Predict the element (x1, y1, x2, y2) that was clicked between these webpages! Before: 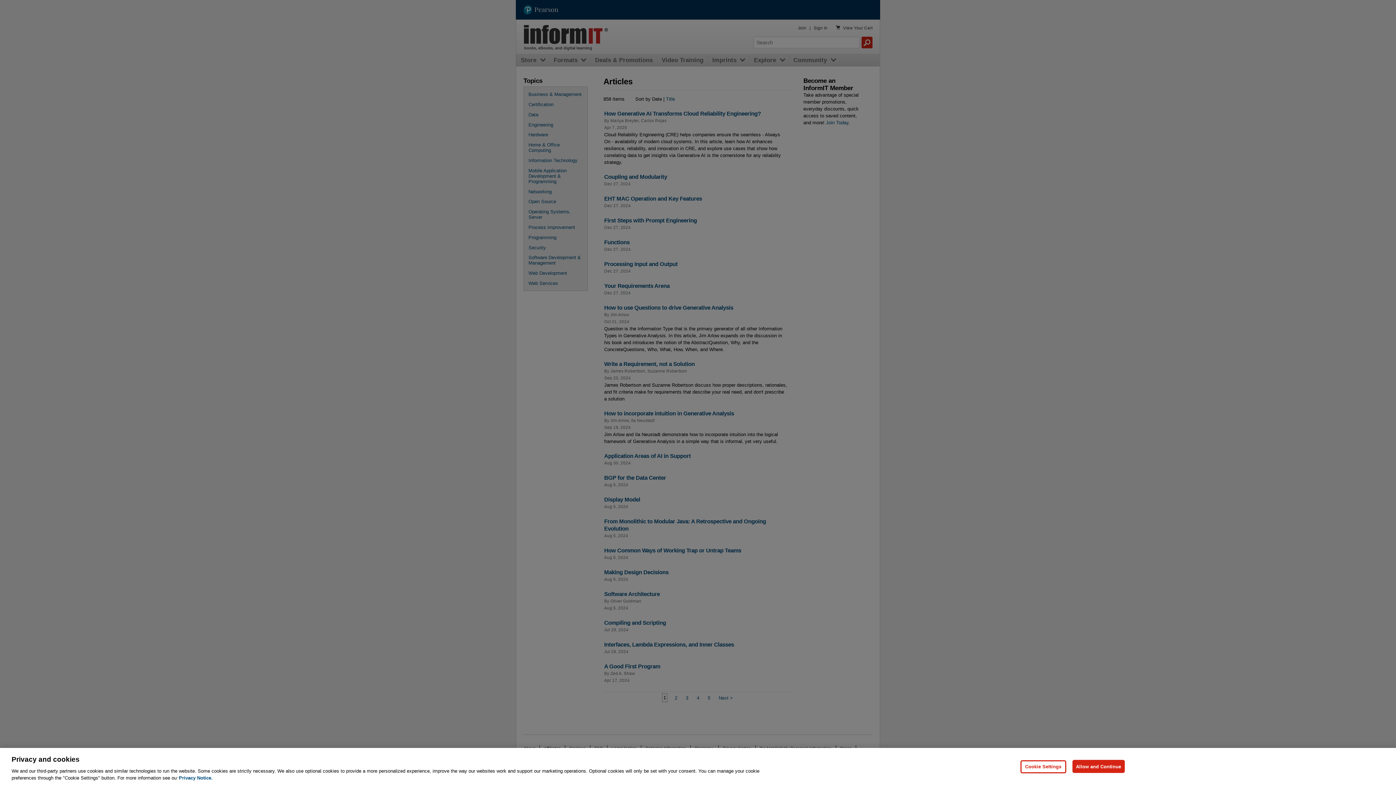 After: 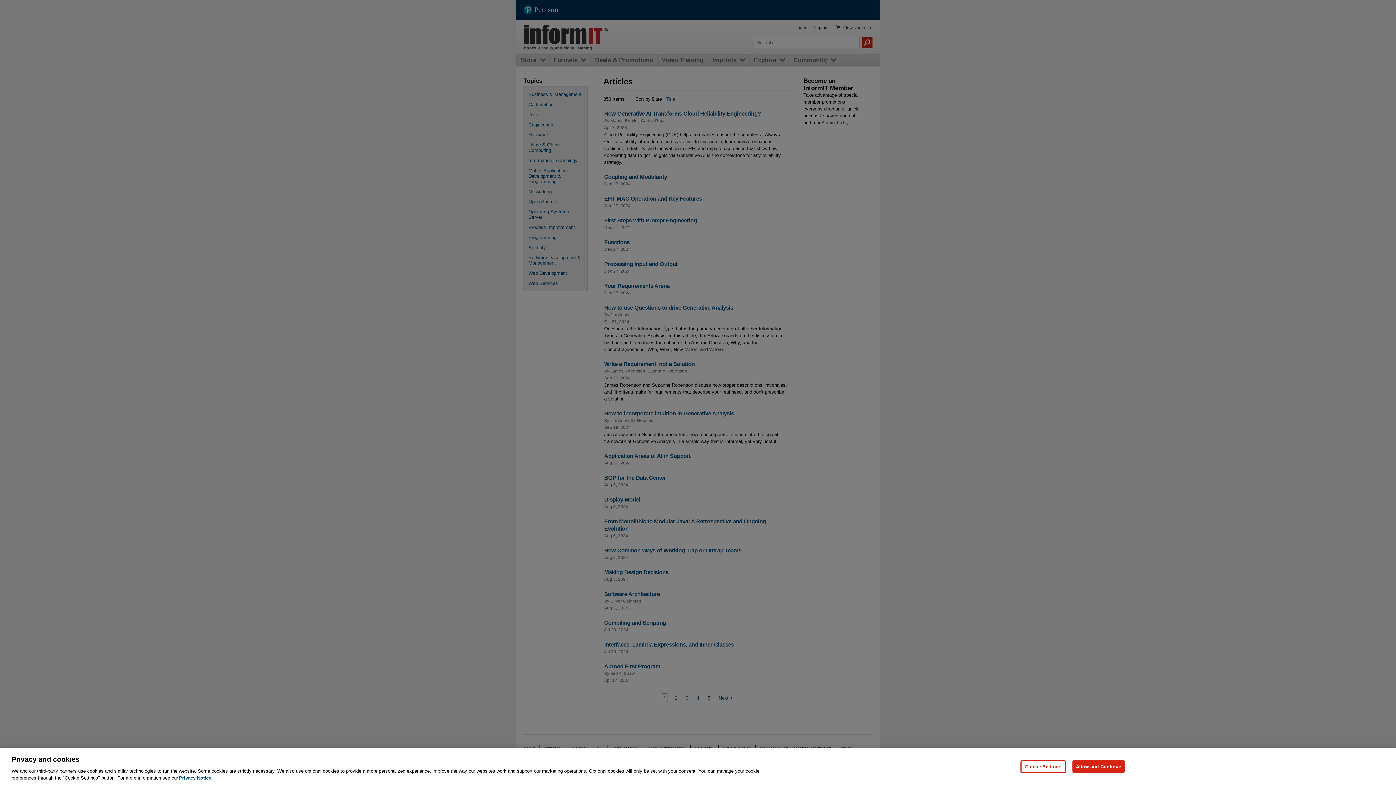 Action: label: Privacy Notice, opens in a new tab bbox: (178, 775, 212, 781)